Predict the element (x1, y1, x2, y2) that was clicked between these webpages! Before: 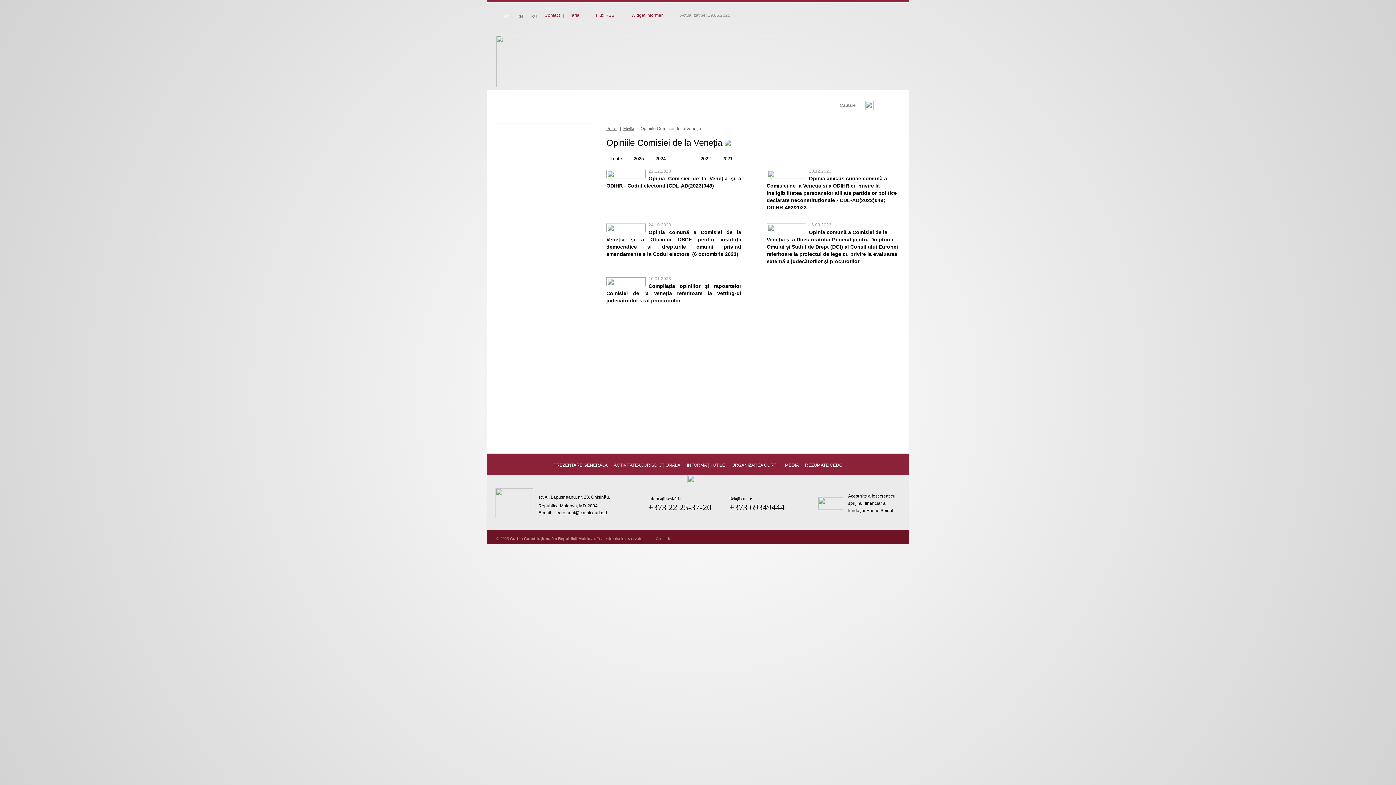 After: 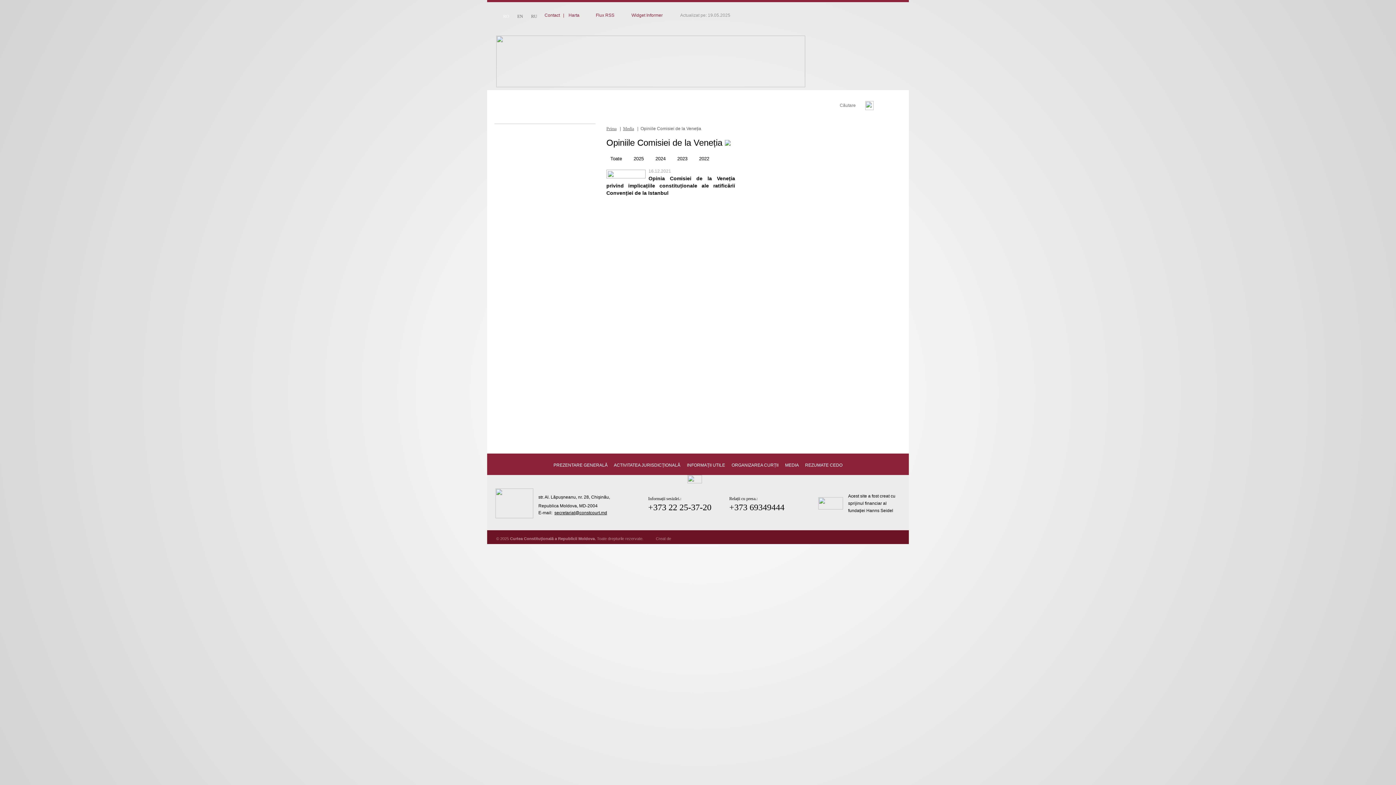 Action: bbox: (718, 152, 736, 165) label: 2021